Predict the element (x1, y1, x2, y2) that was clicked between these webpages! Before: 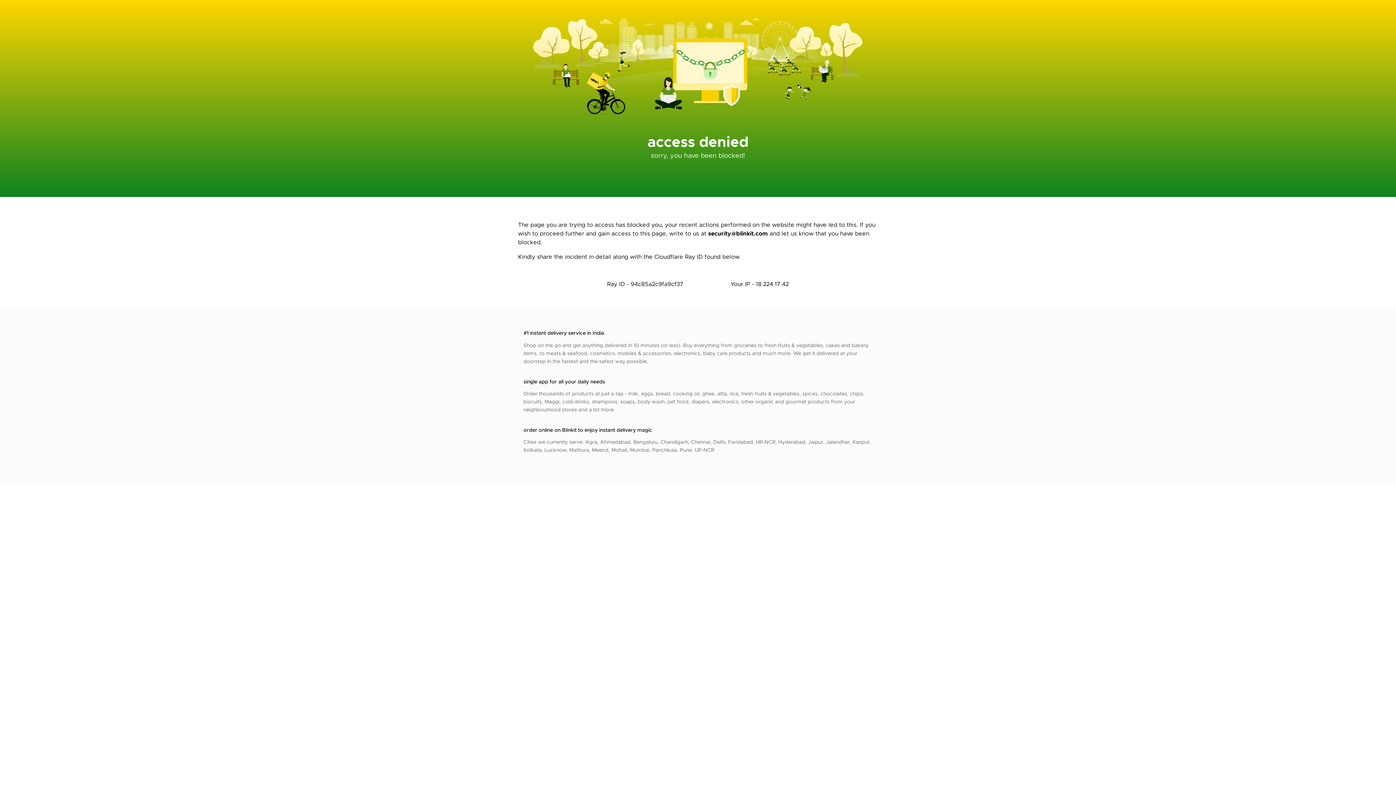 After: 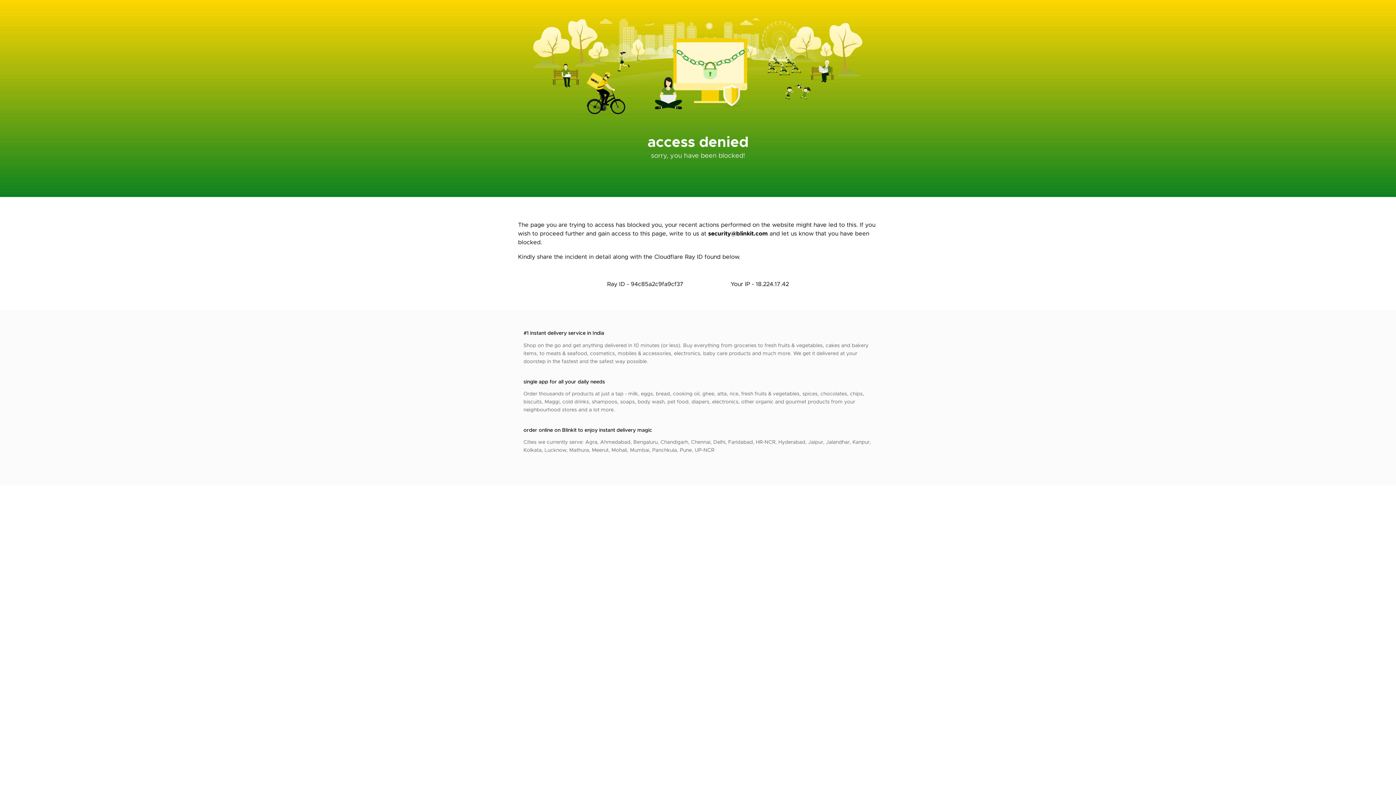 Action: label: security@blinkit.com bbox: (708, 229, 768, 237)